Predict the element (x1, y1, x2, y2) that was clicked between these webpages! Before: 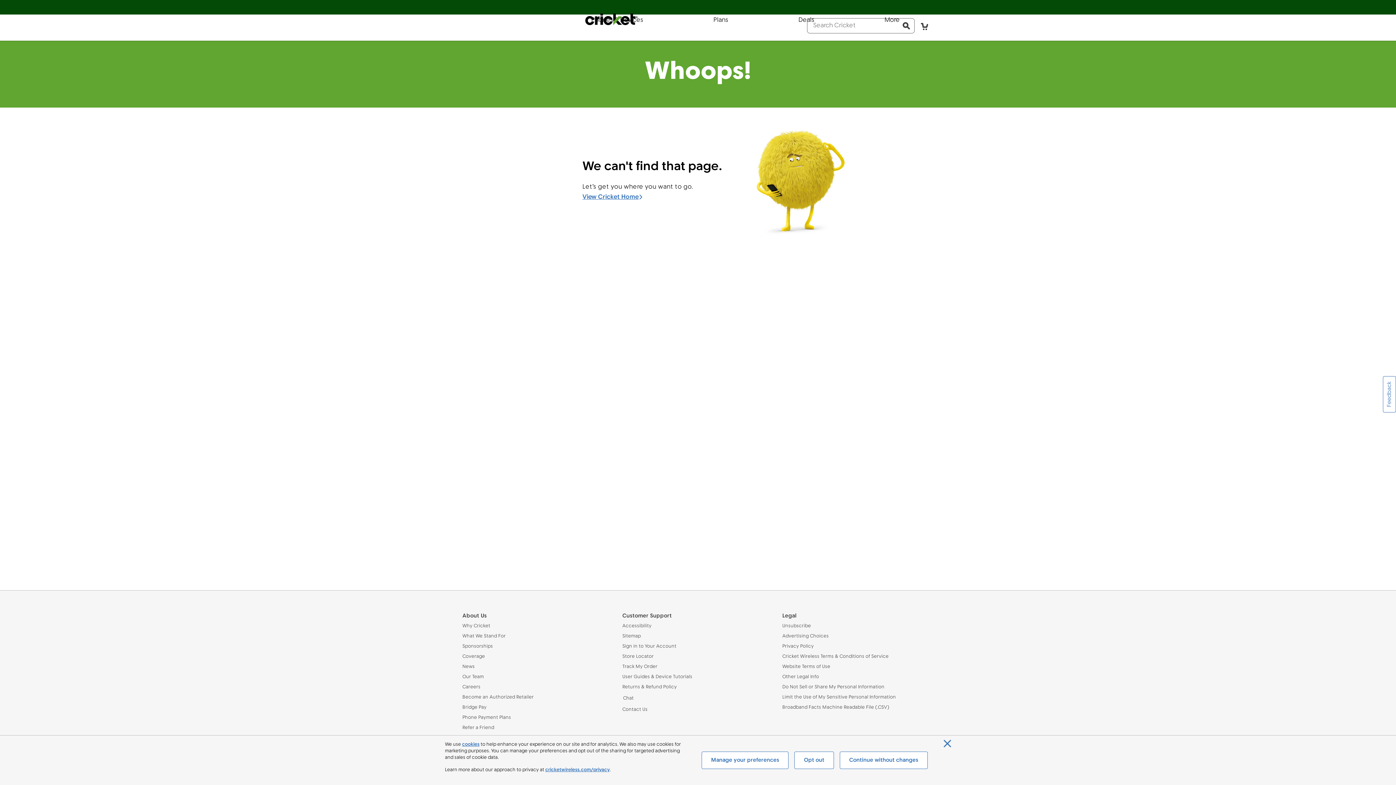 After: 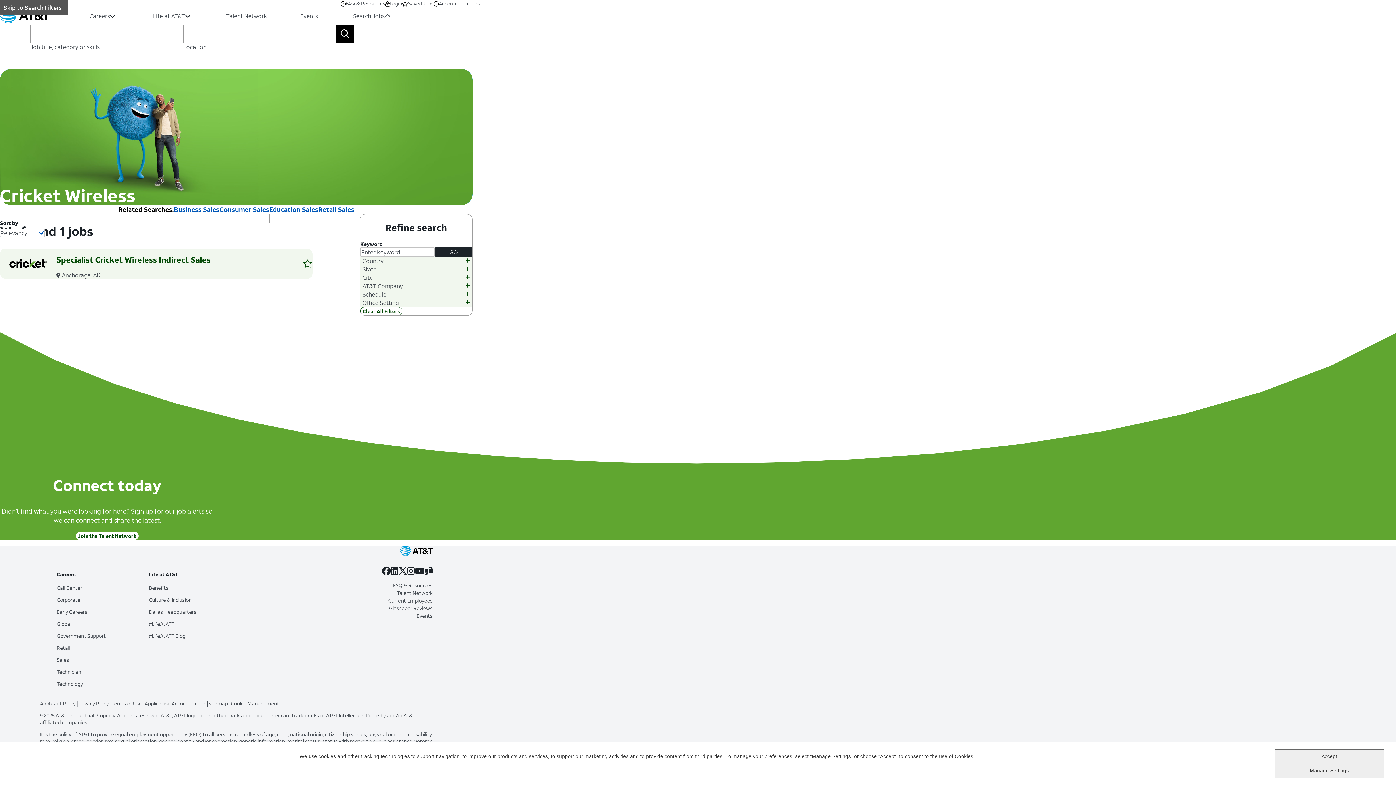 Action: bbox: (462, 684, 613, 690) label: Careers